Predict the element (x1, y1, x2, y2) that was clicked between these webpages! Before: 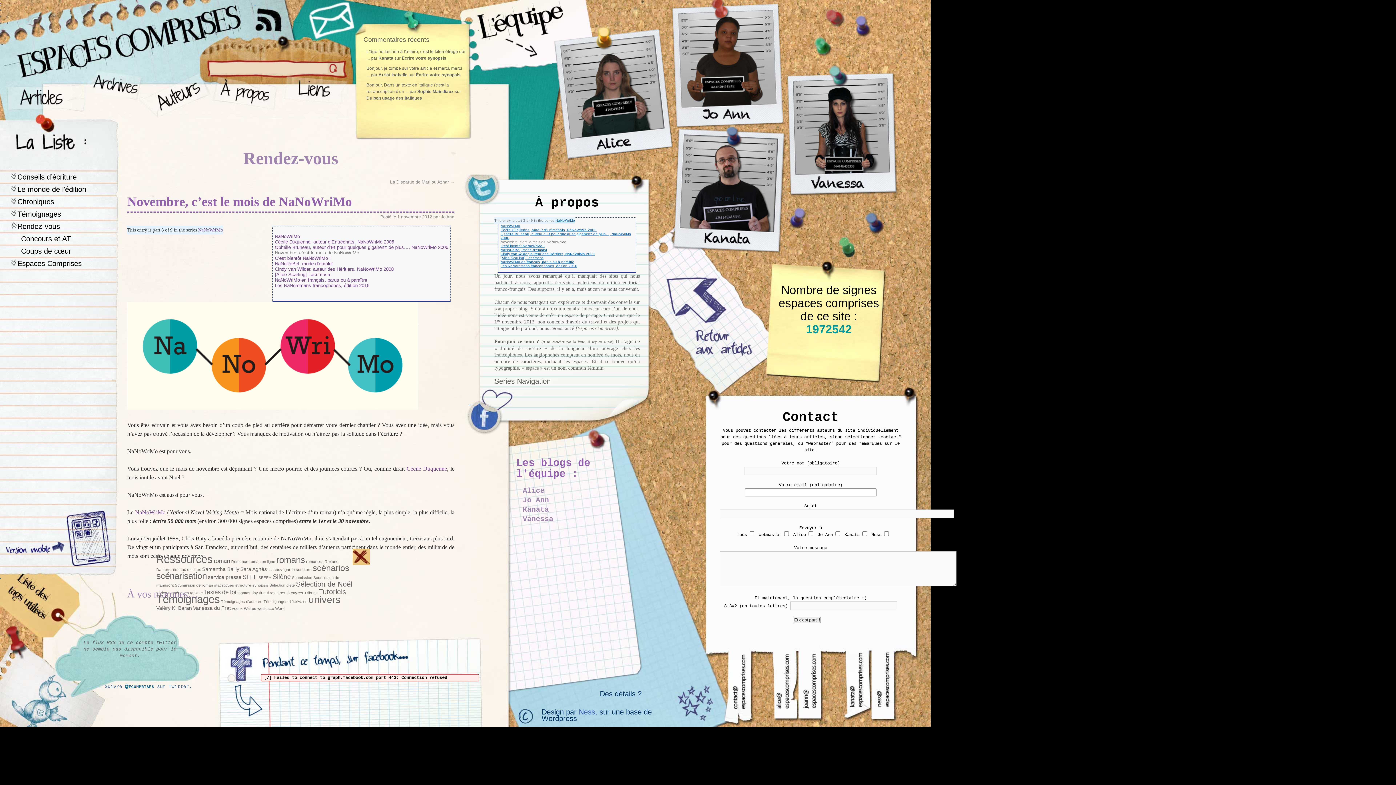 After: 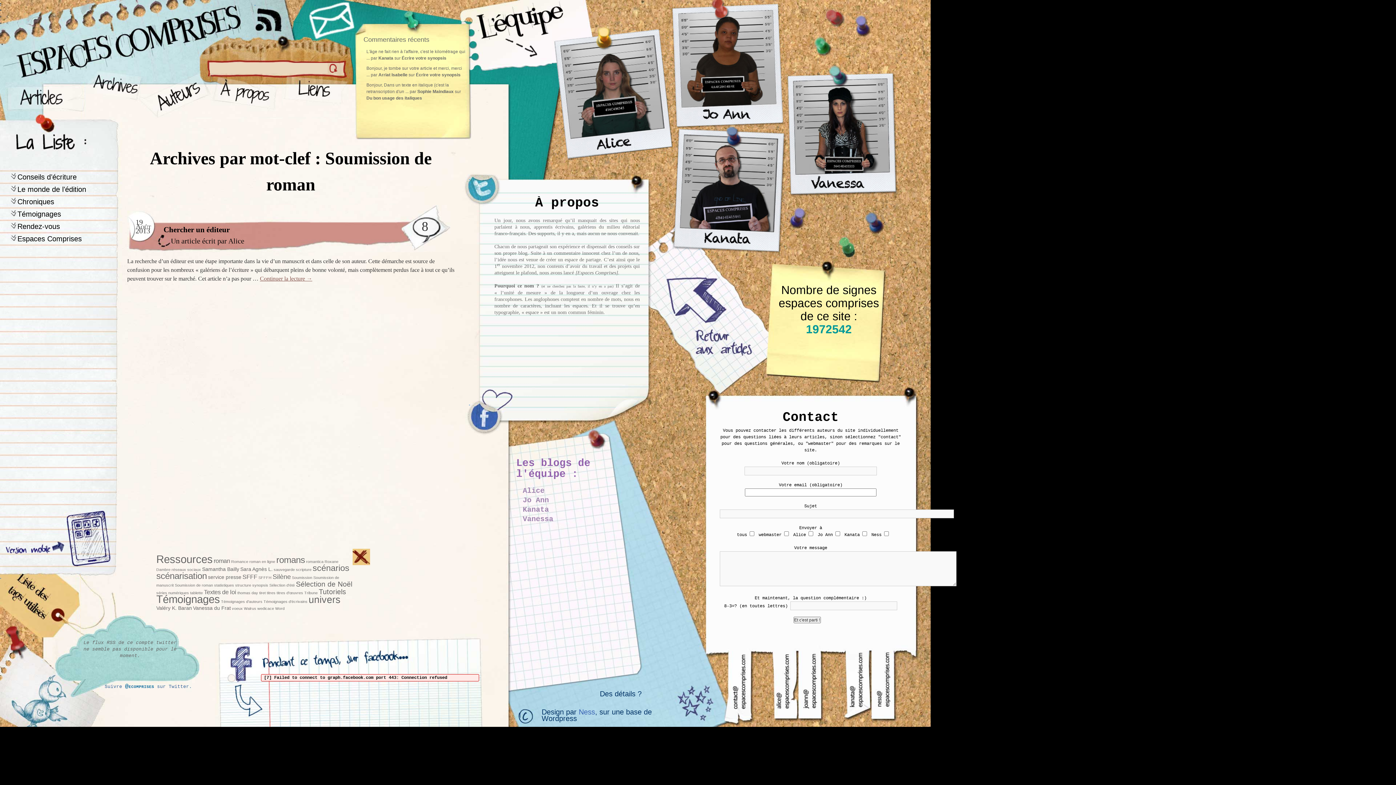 Action: label: Soumission de roman (1 élément) bbox: (174, 583, 213, 587)